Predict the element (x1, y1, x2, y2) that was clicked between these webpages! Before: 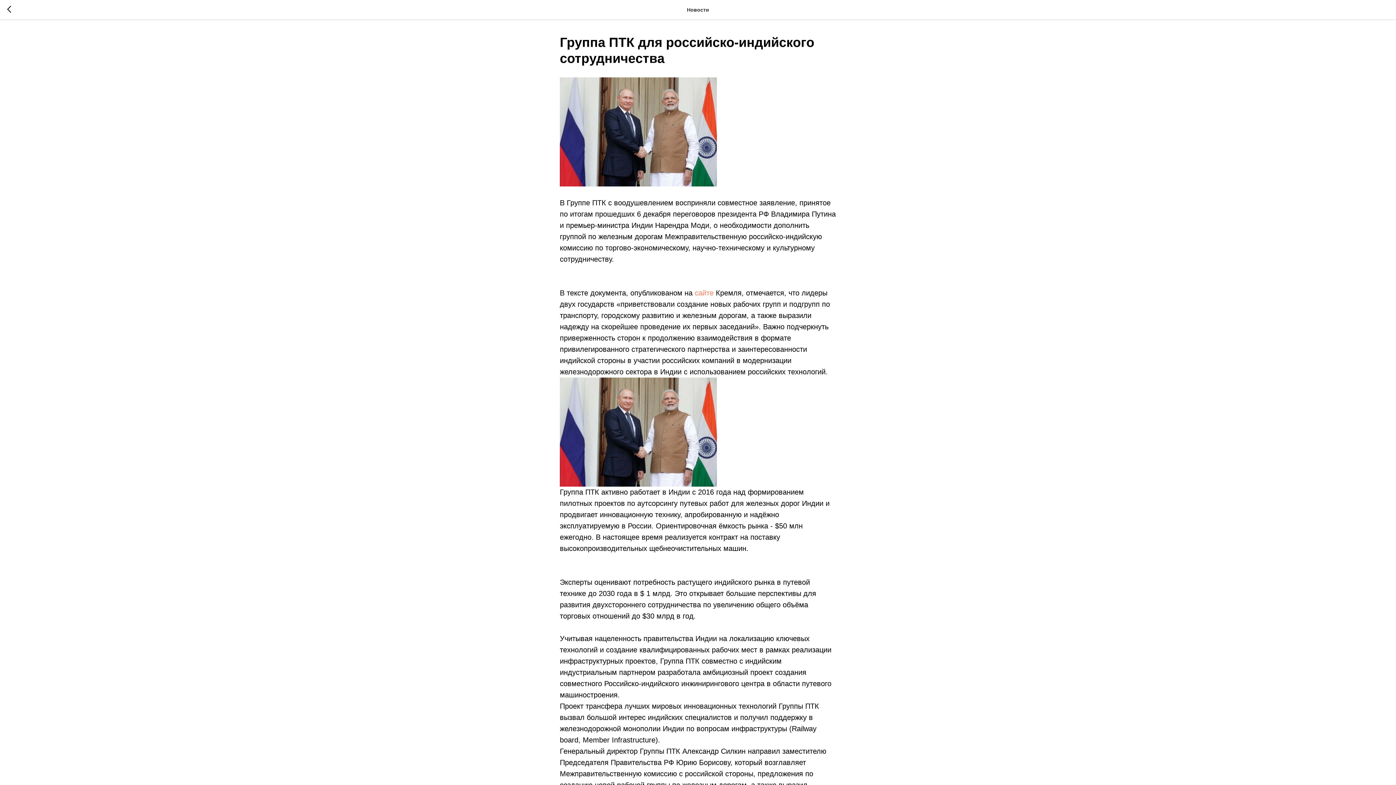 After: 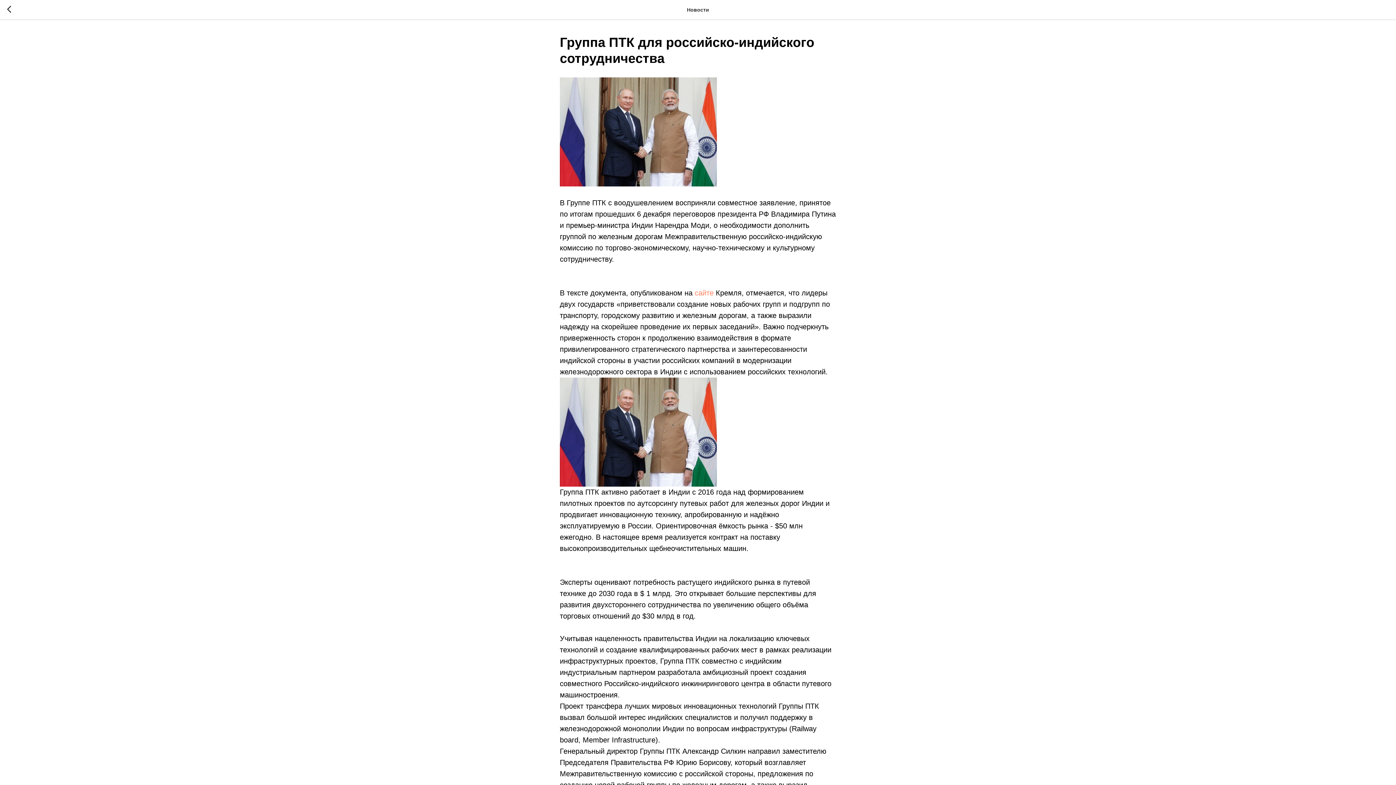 Action: label: сайте bbox: (694, 289, 713, 297)